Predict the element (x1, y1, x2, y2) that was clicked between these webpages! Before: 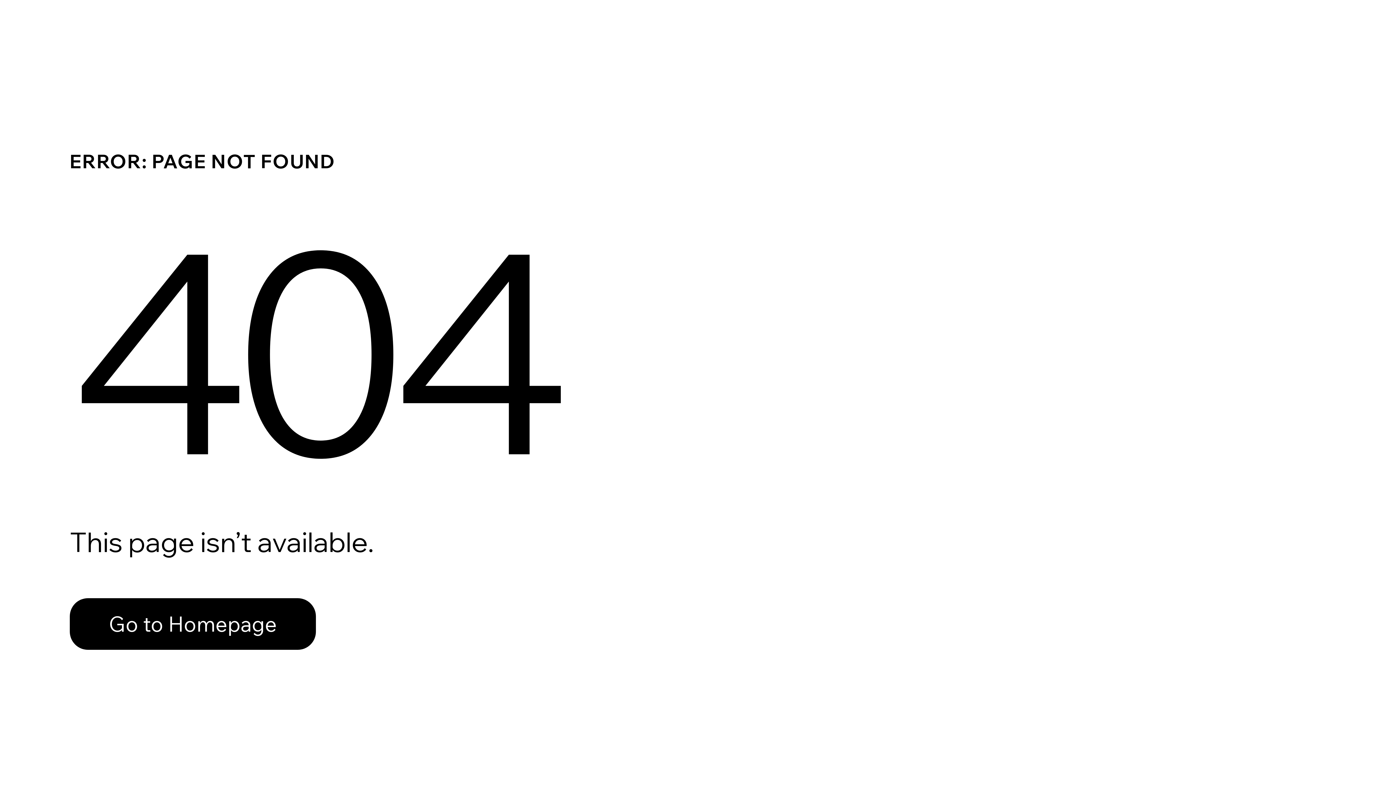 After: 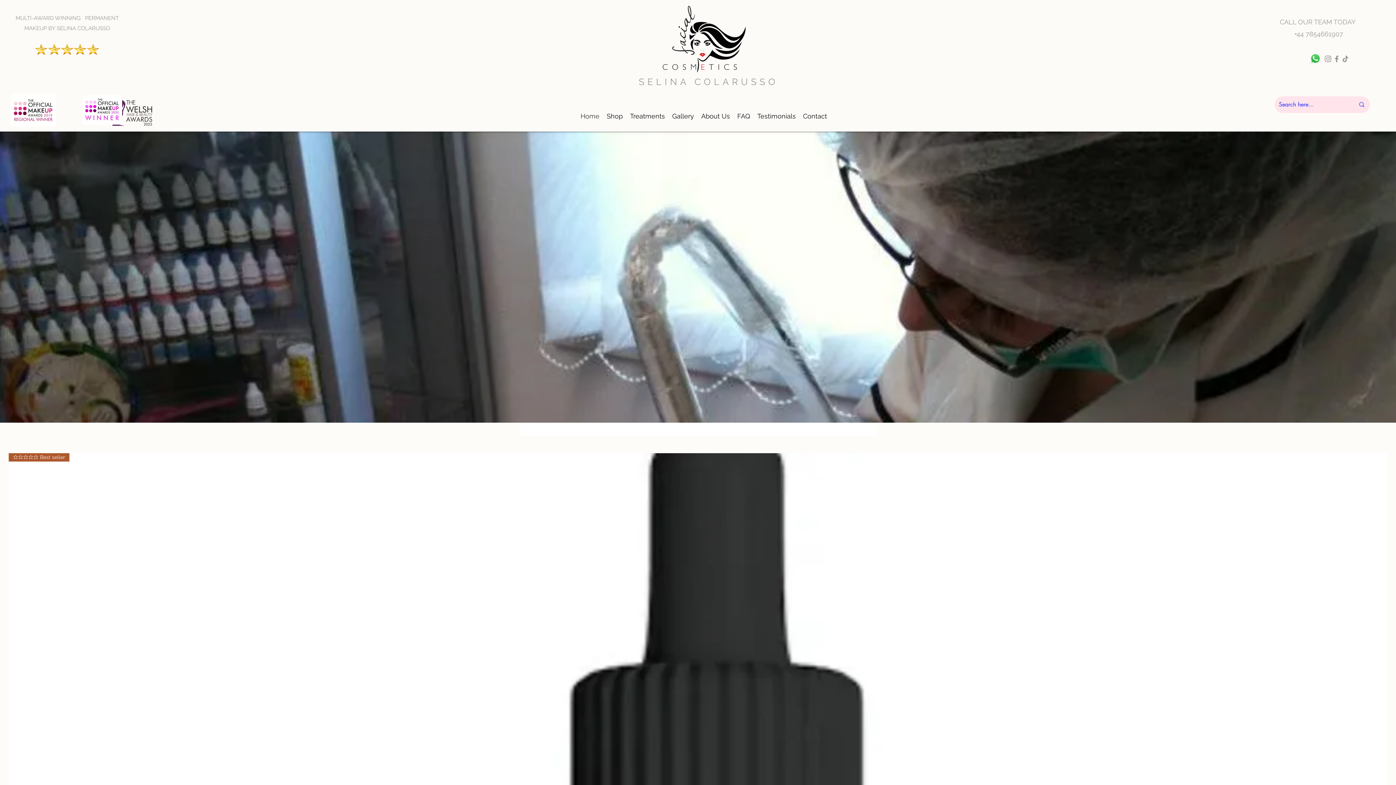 Action: label: Go to Homepage bbox: (69, 582, 768, 659)